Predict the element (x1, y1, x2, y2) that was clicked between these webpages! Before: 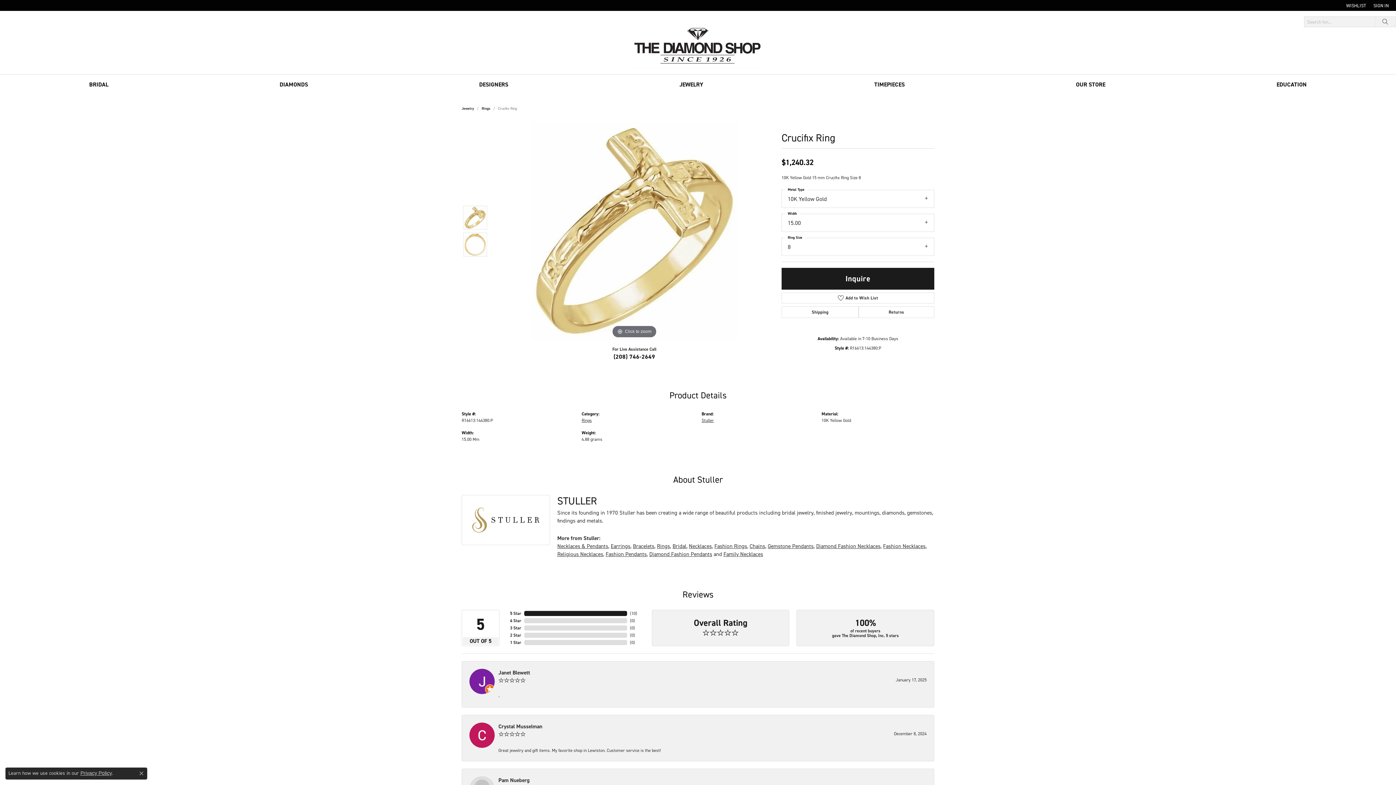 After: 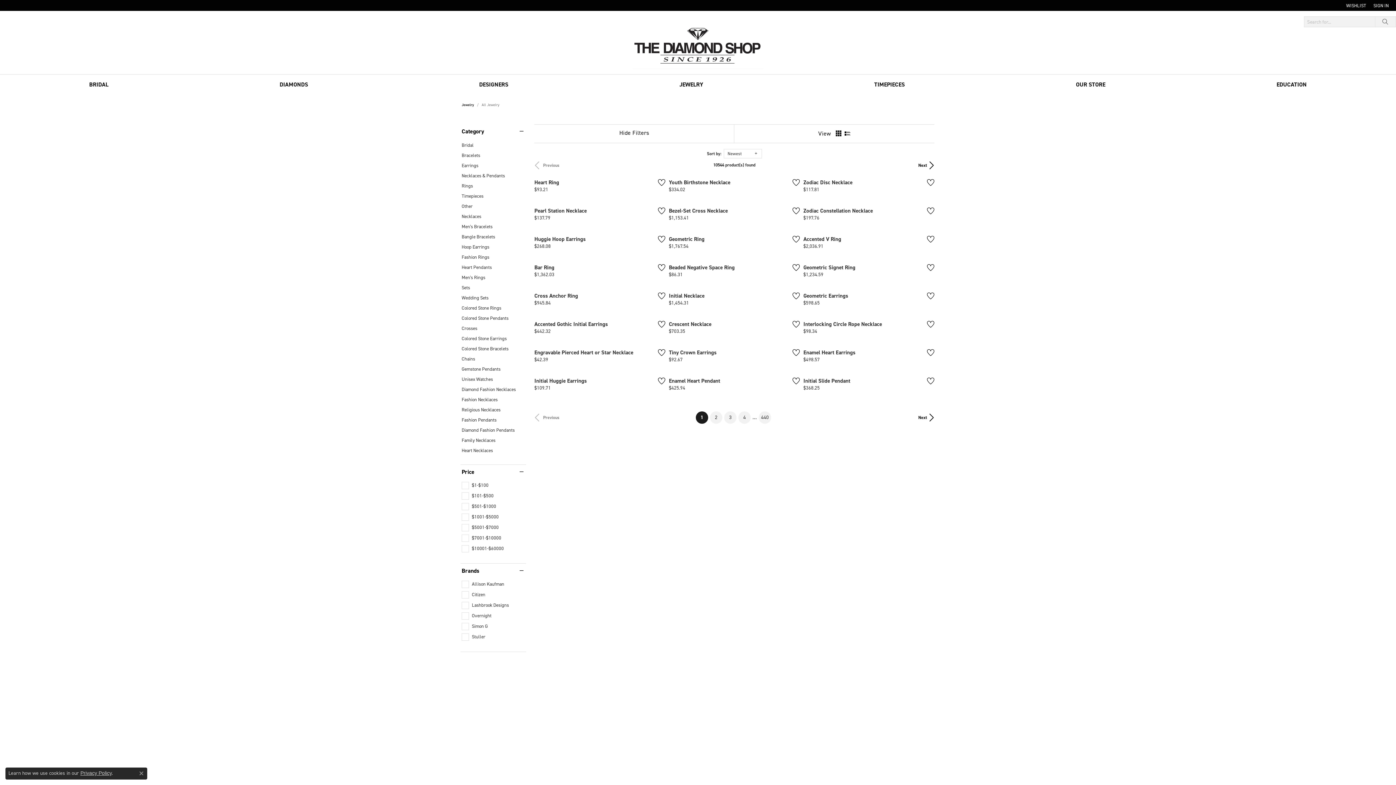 Action: bbox: (461, 105, 474, 111) label: Jewelry